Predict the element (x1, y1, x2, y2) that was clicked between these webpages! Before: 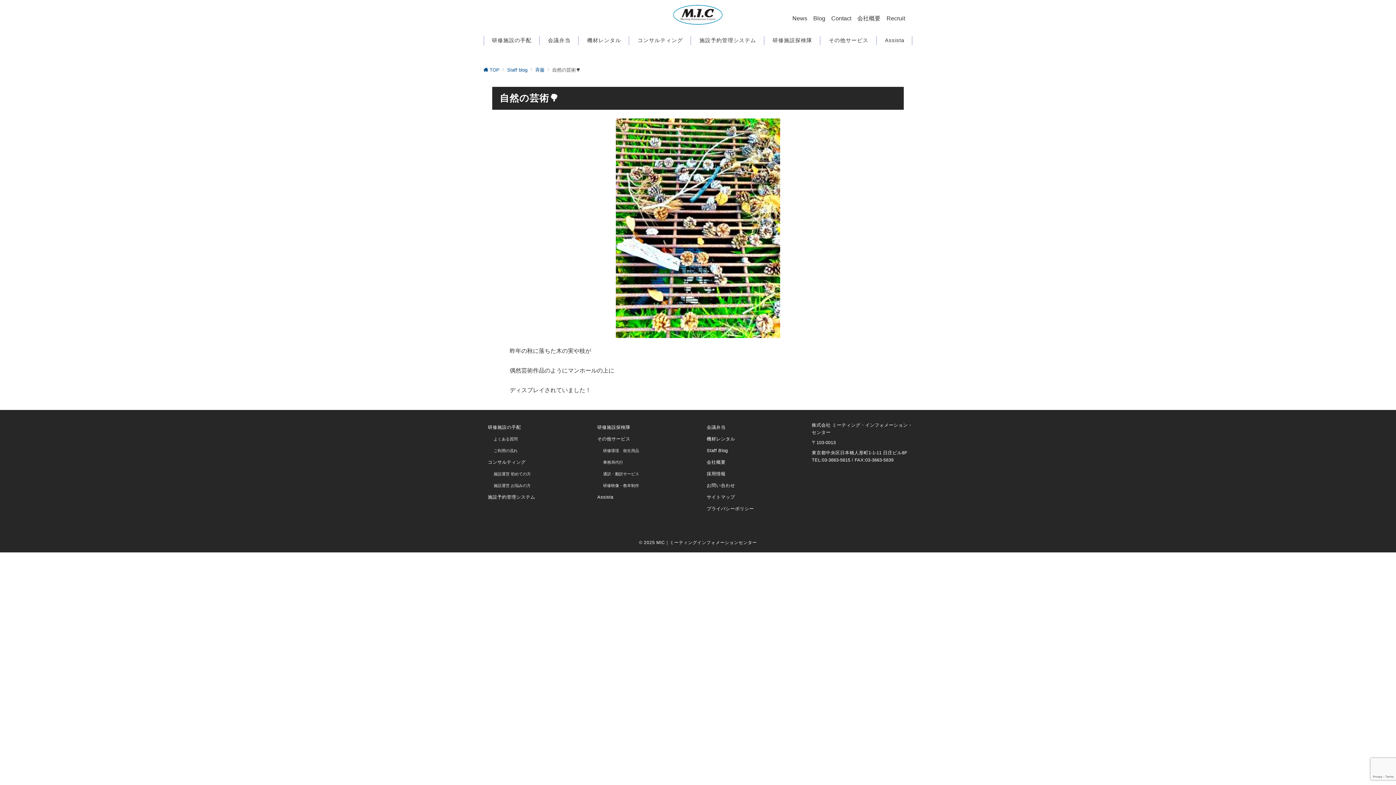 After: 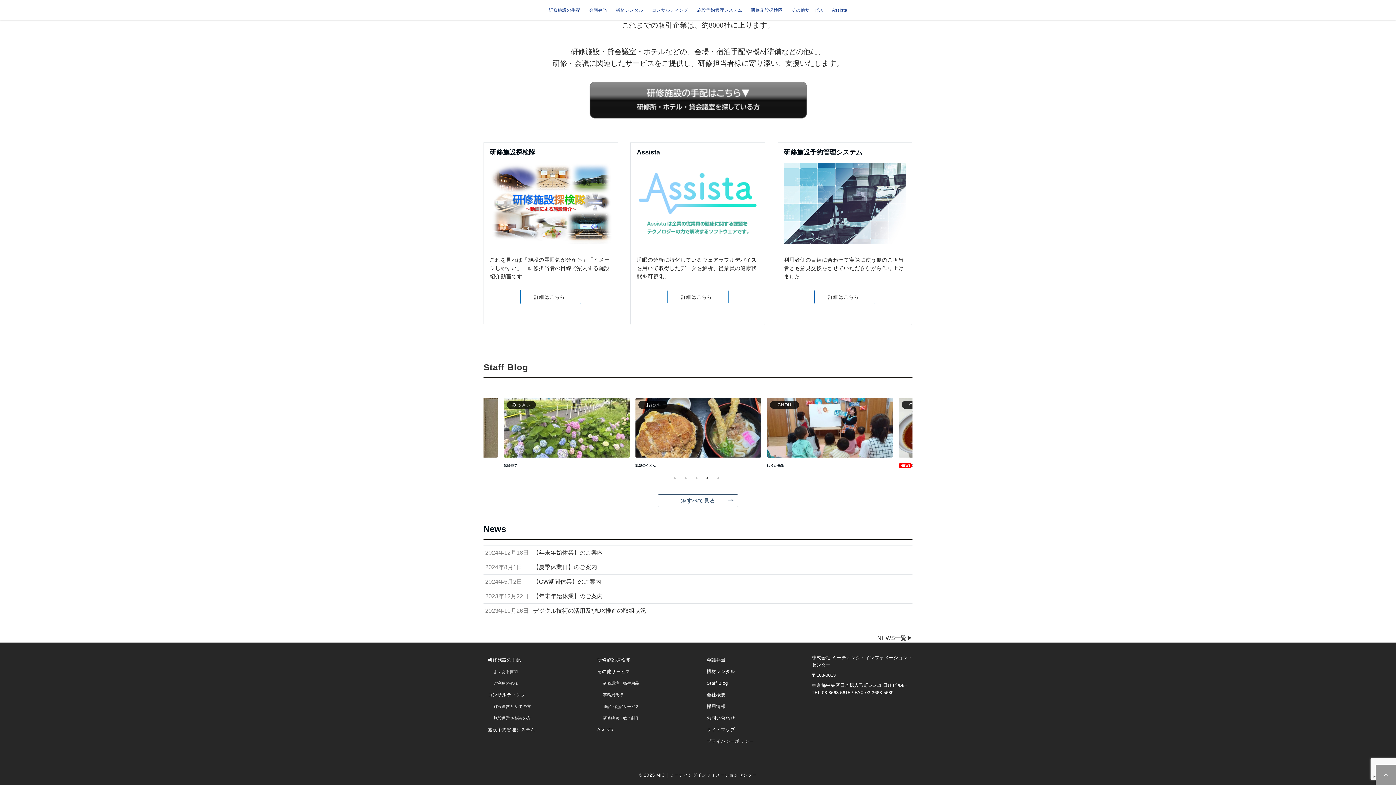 Action: bbox: (792, 12, 807, 24) label: News